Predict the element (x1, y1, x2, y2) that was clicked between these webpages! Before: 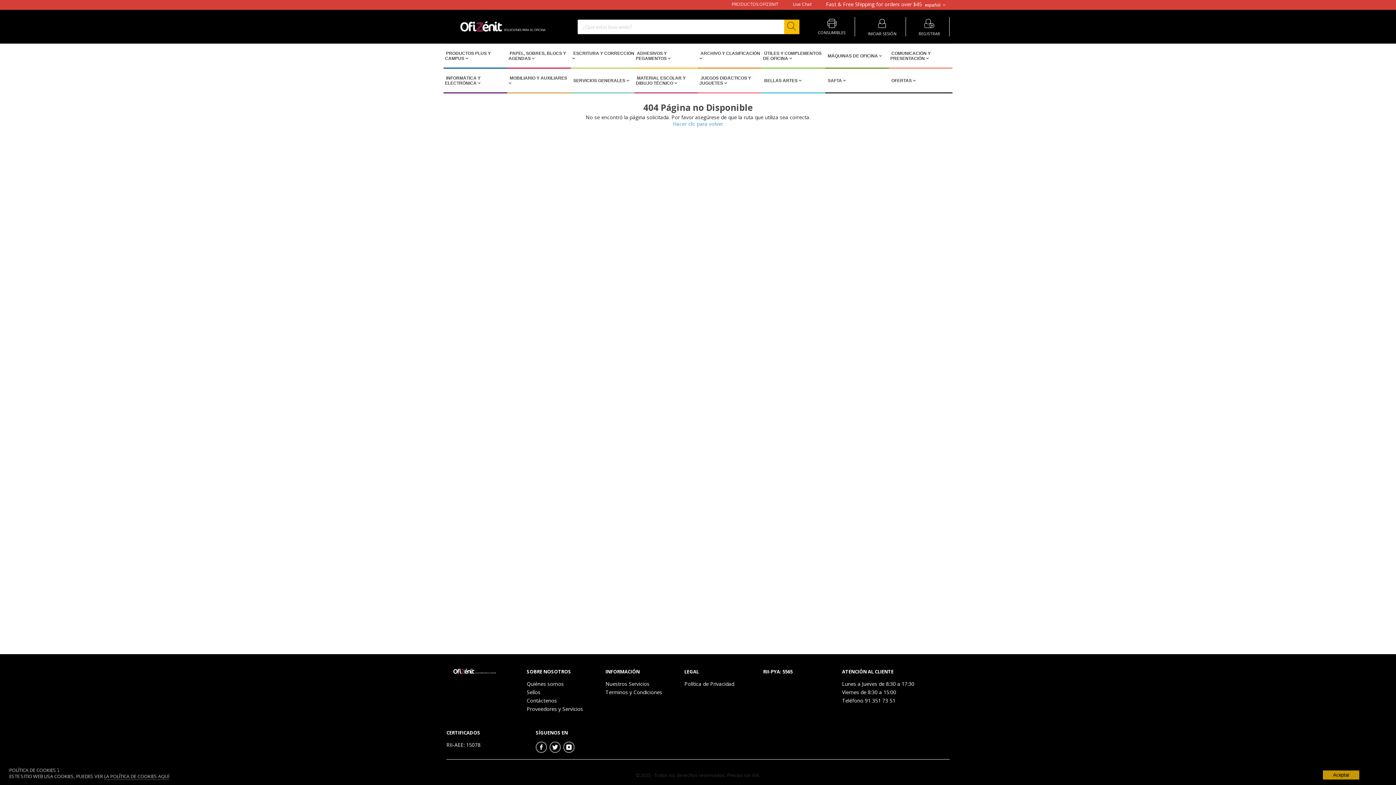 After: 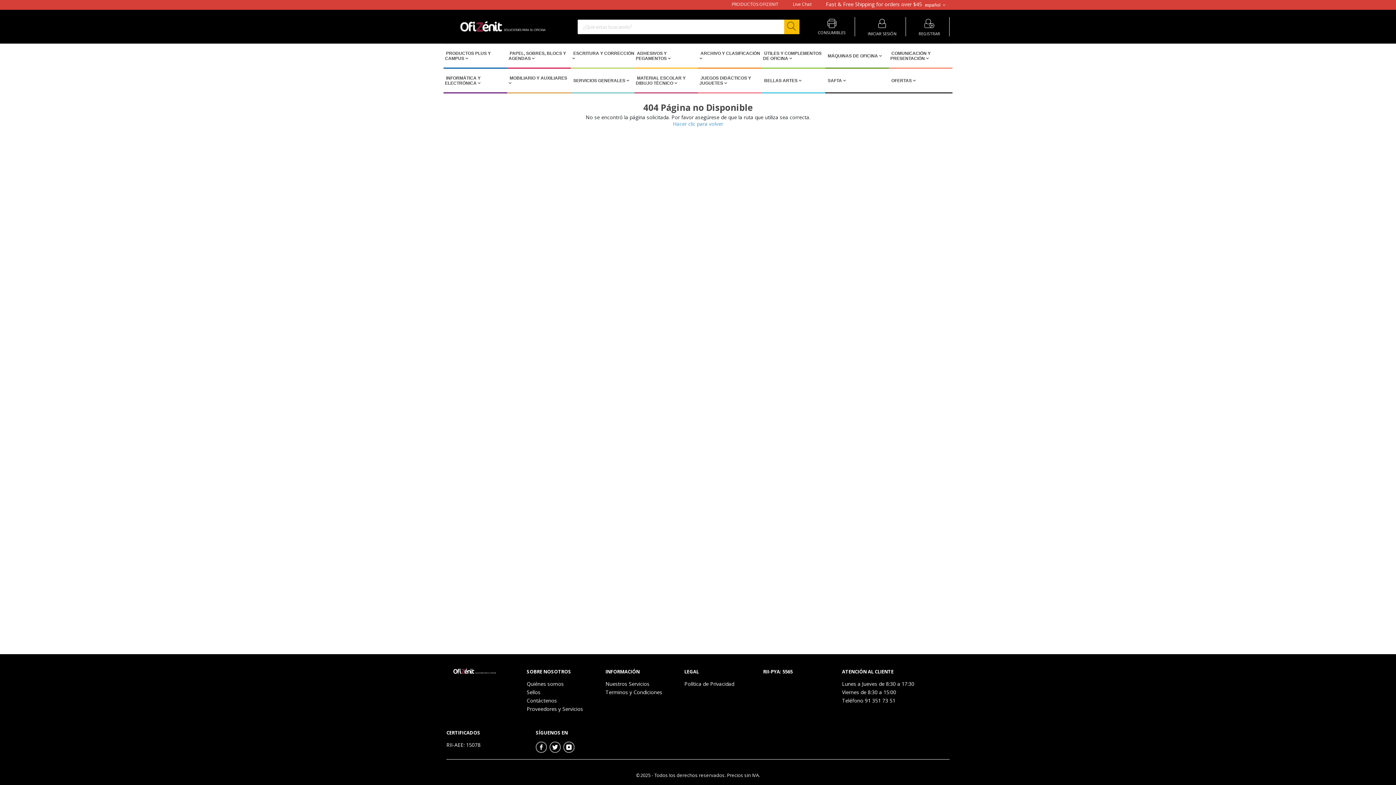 Action: label: Aceptar bbox: (1323, 770, 1359, 780)